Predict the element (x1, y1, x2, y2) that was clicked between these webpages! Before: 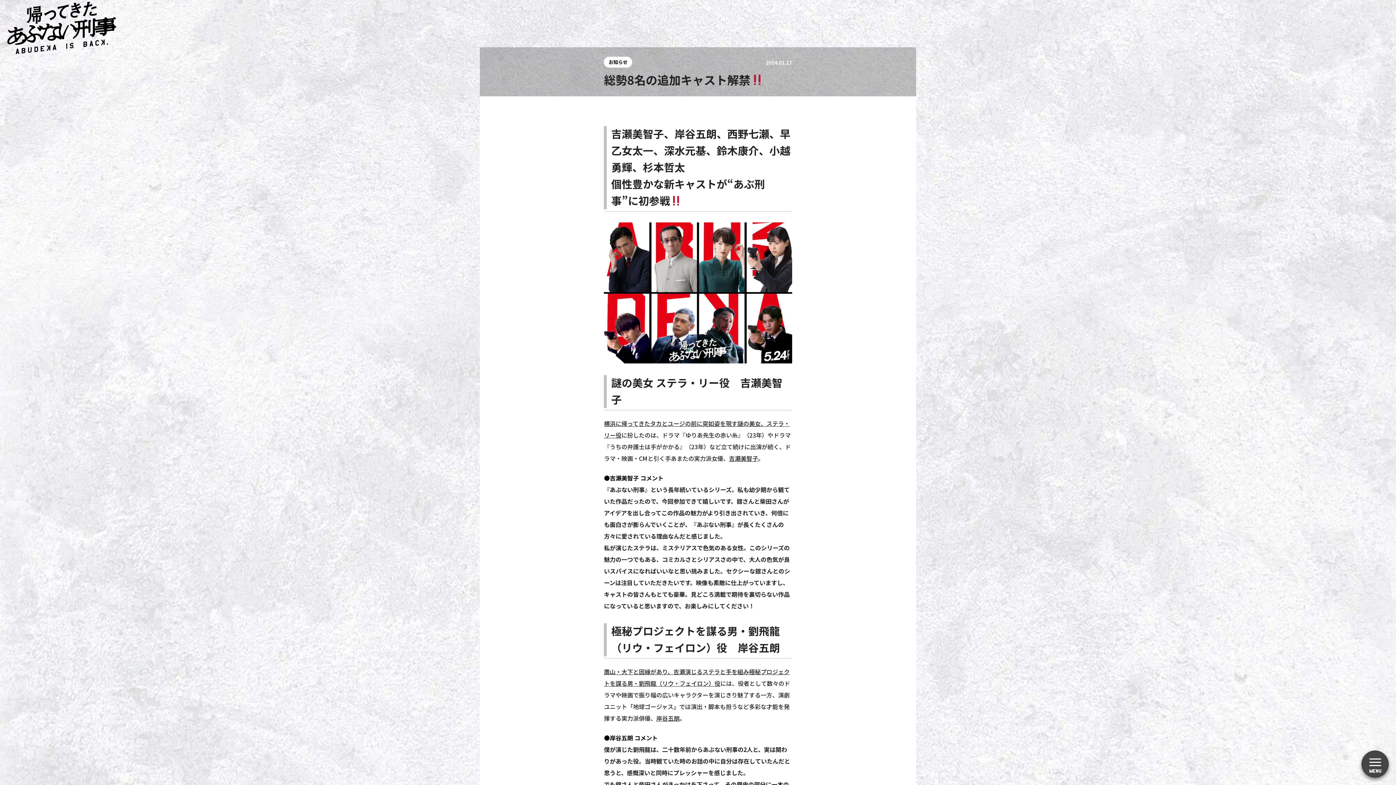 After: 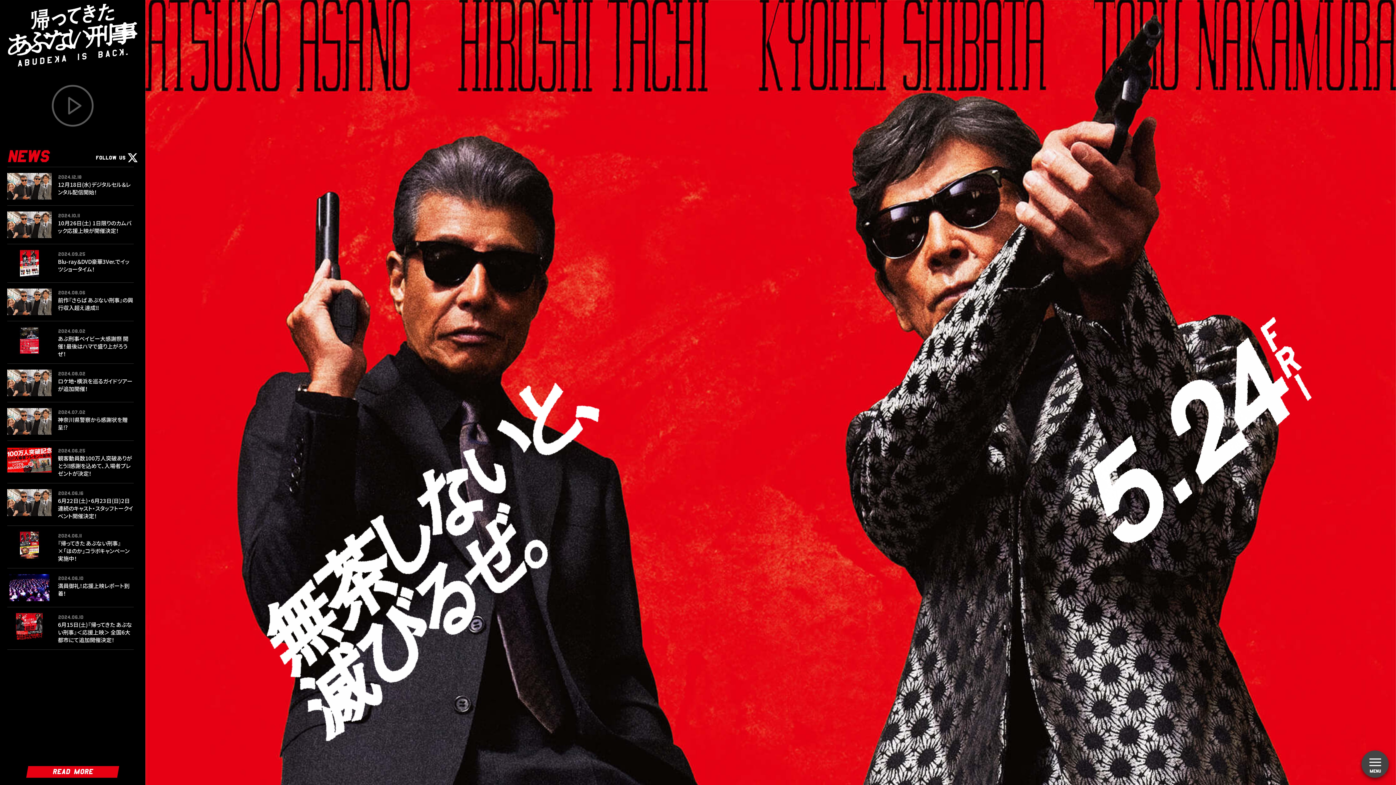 Action: bbox: (7, 1, 116, 54)